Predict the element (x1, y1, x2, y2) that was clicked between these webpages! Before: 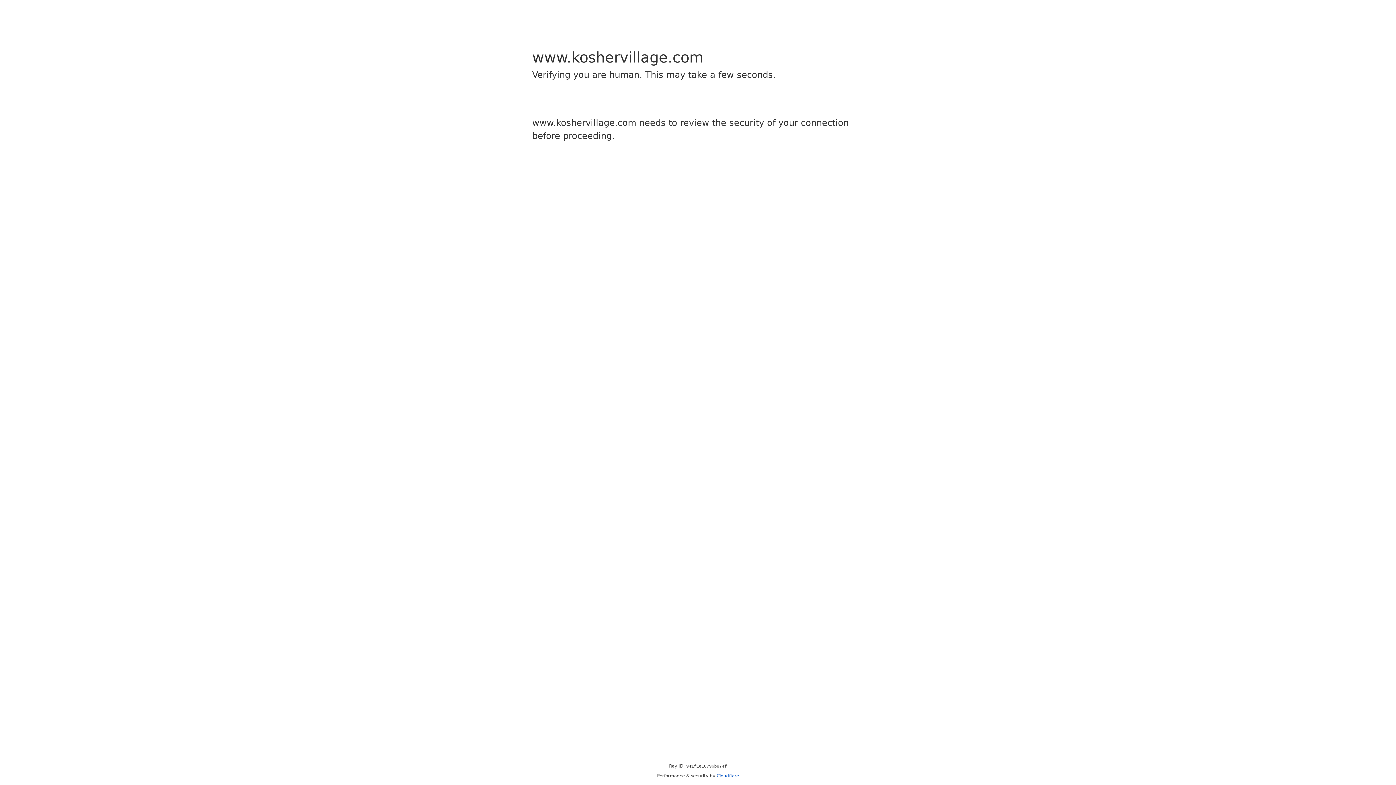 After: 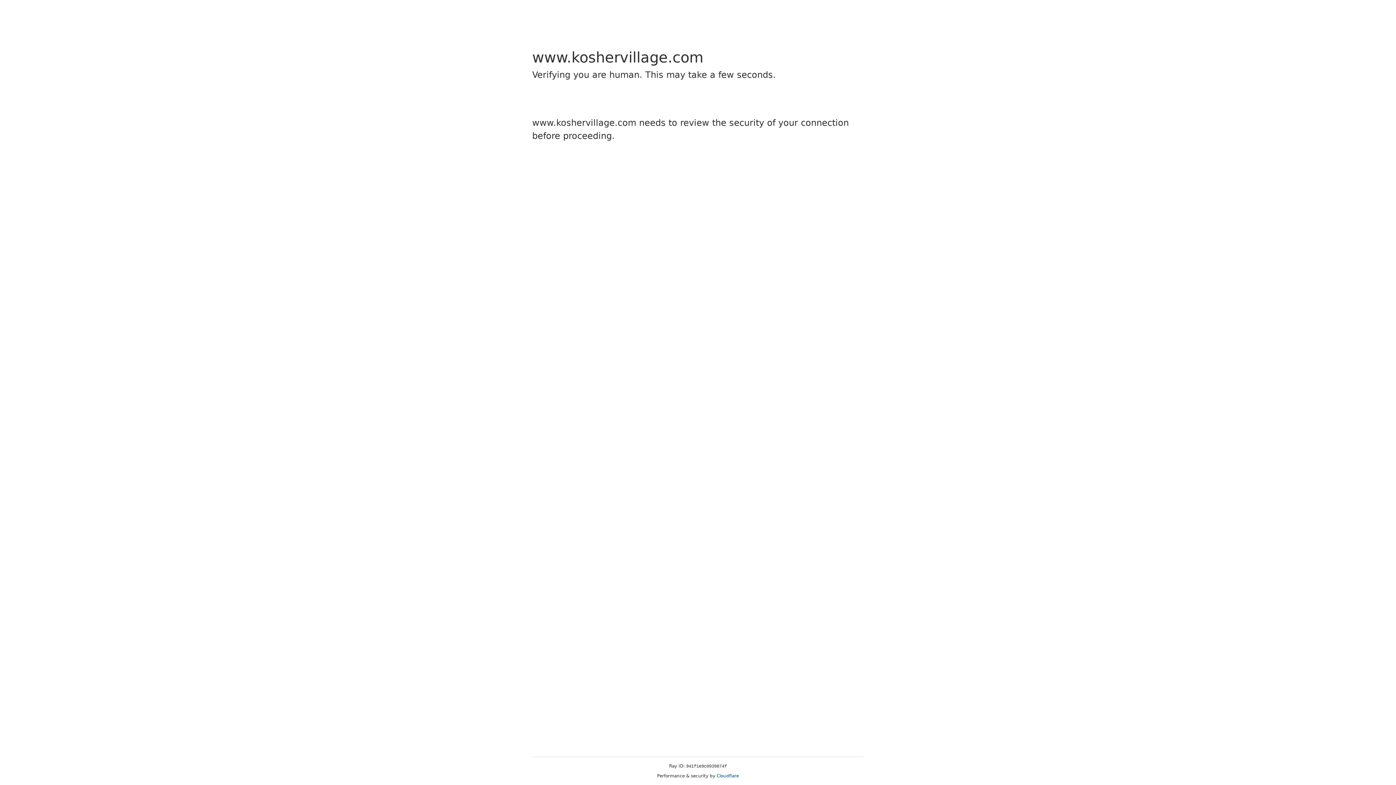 Action: bbox: (716, 773, 739, 778) label: Cloudflare